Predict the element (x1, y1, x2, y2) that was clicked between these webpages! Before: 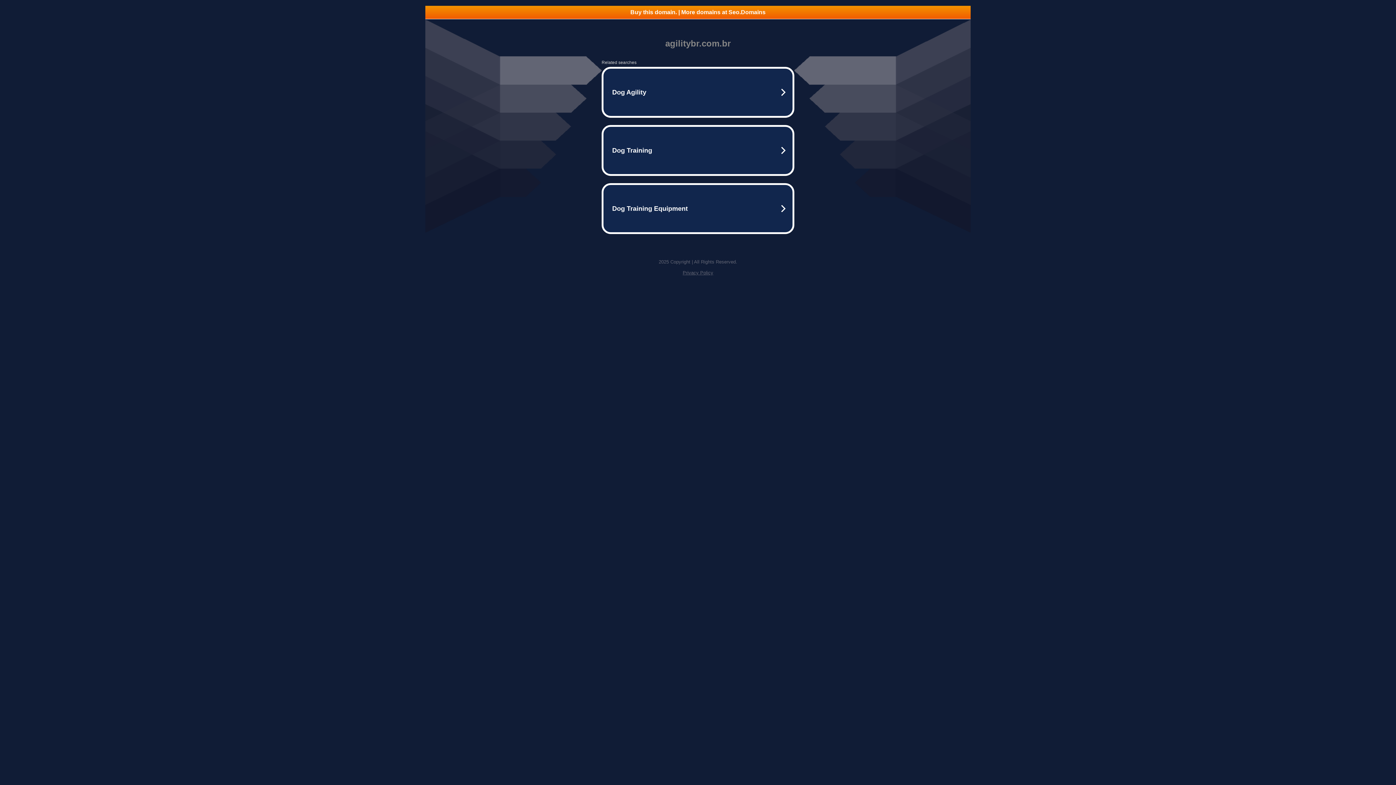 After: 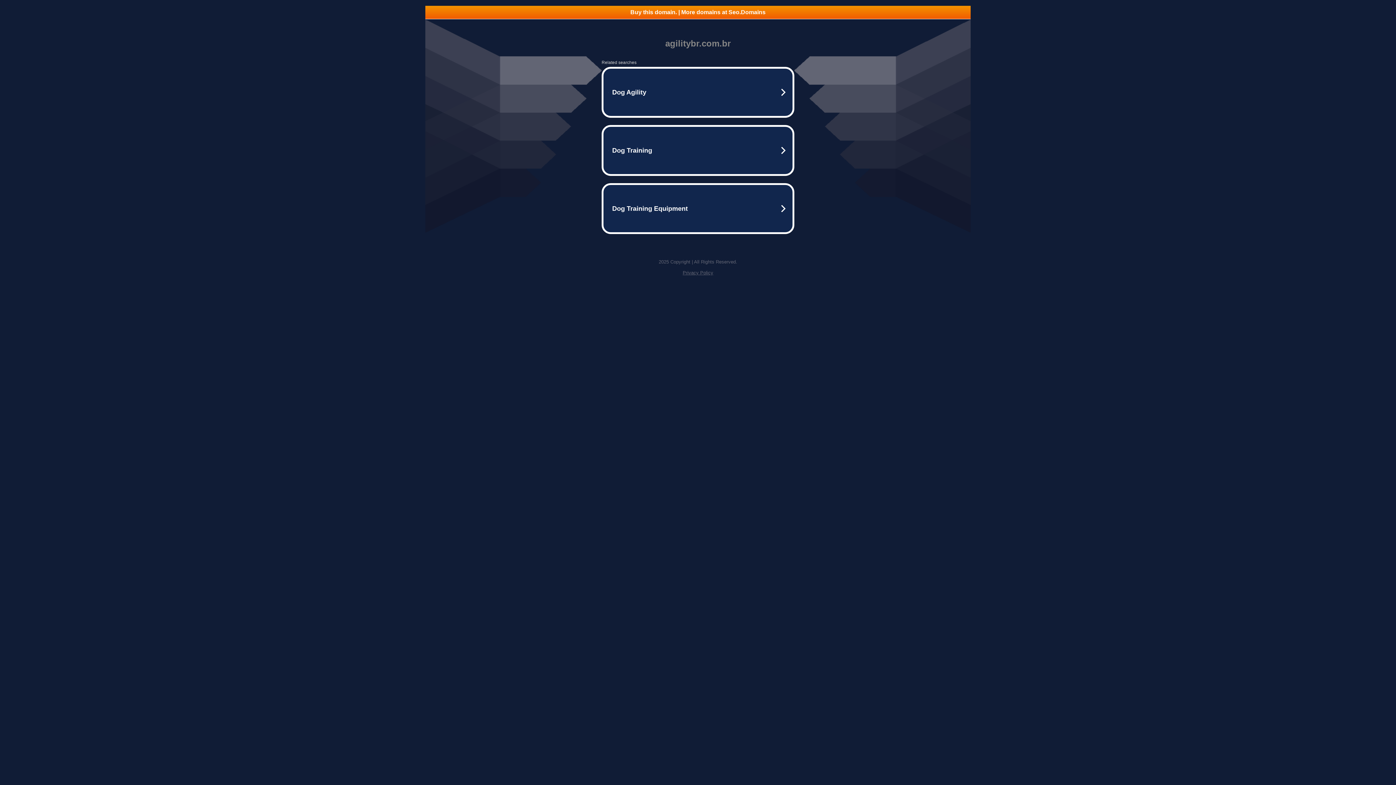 Action: label: Buy this domain. | More domains at Seo.Domains bbox: (425, 5, 970, 18)